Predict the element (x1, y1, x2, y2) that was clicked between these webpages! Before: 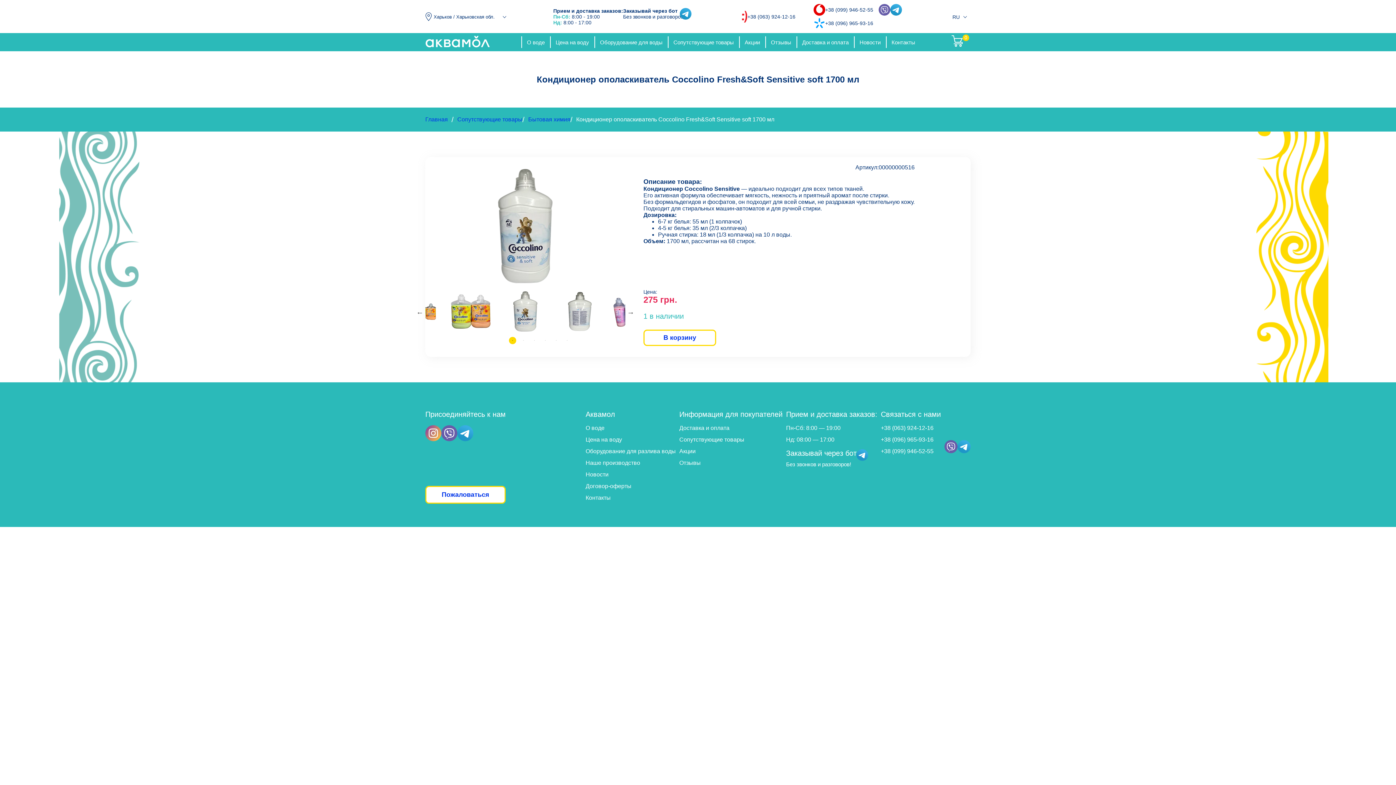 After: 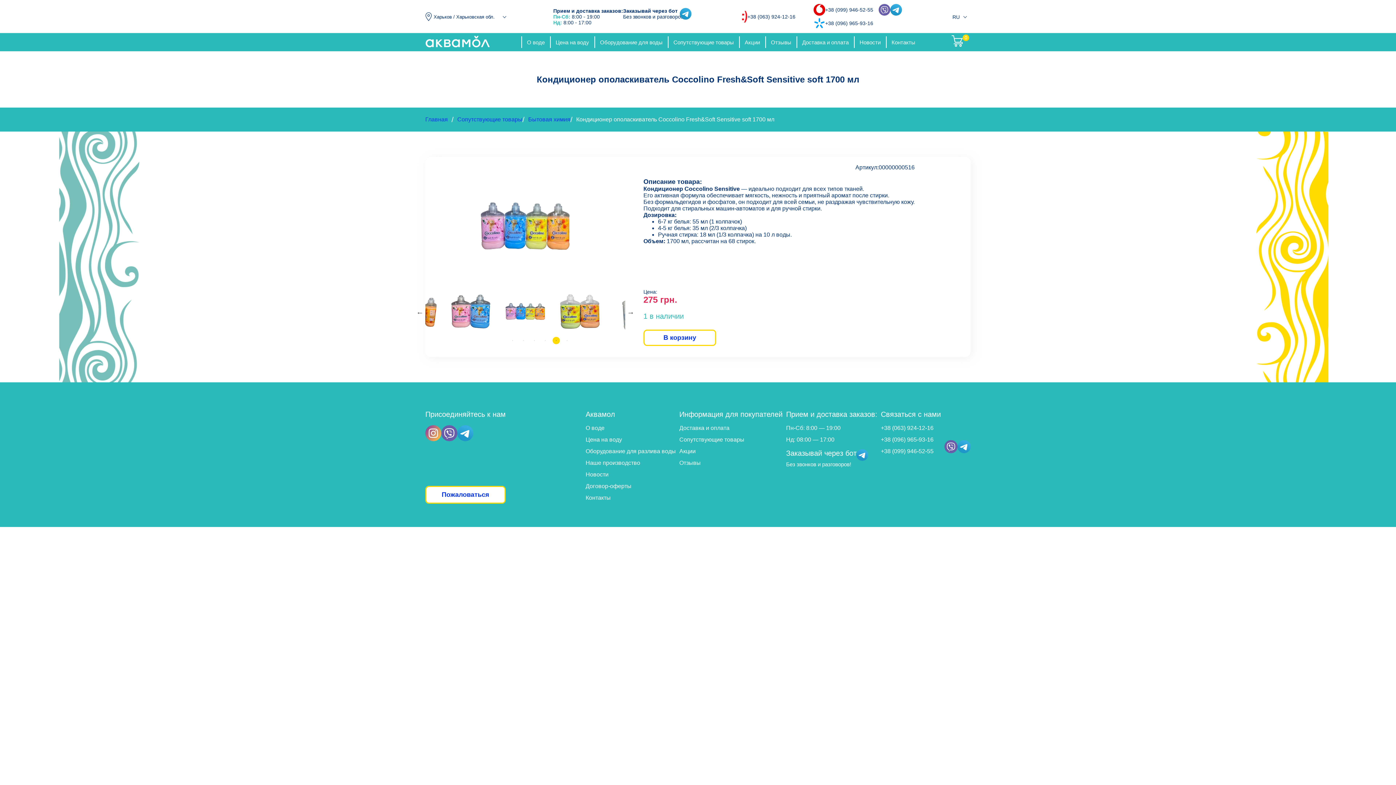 Action: label: 5 of 2 bbox: (552, 337, 560, 344)